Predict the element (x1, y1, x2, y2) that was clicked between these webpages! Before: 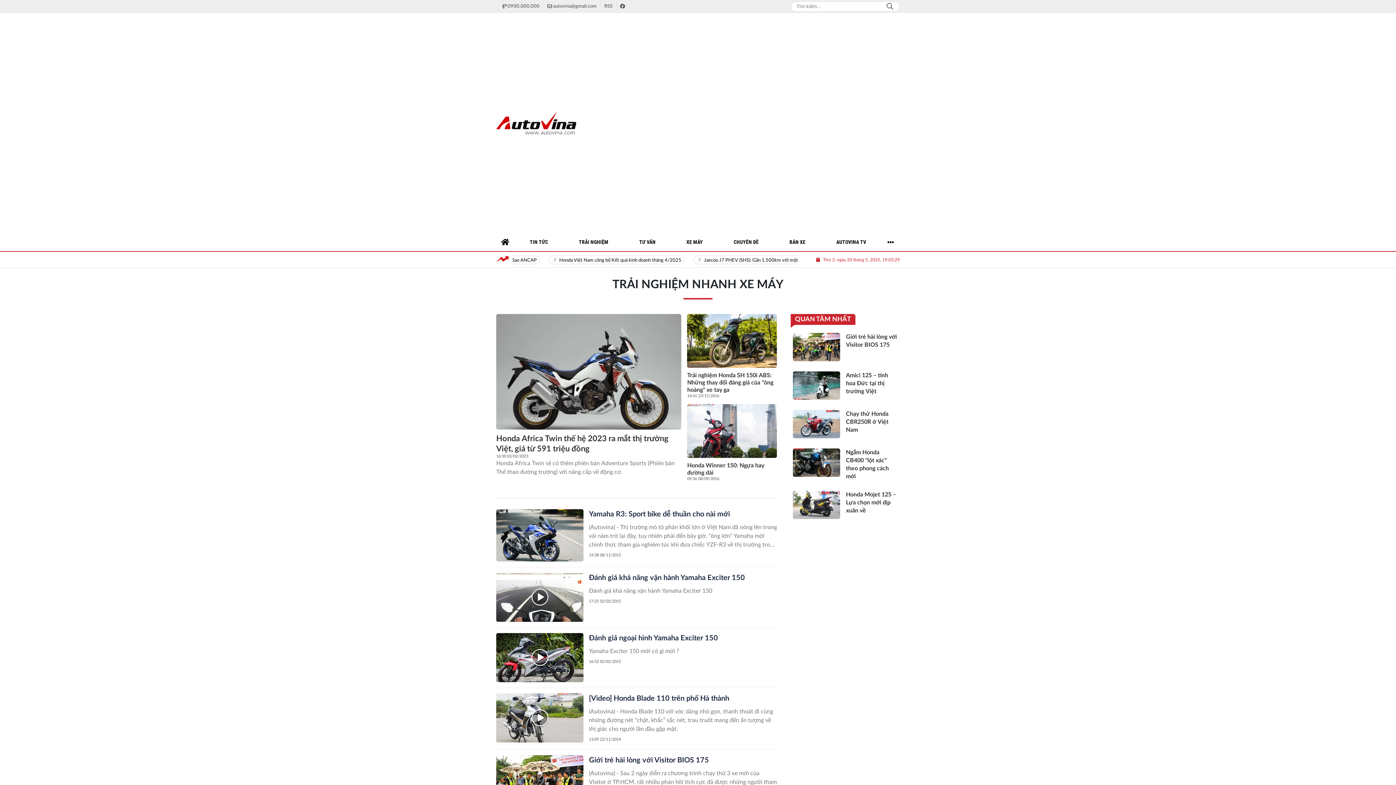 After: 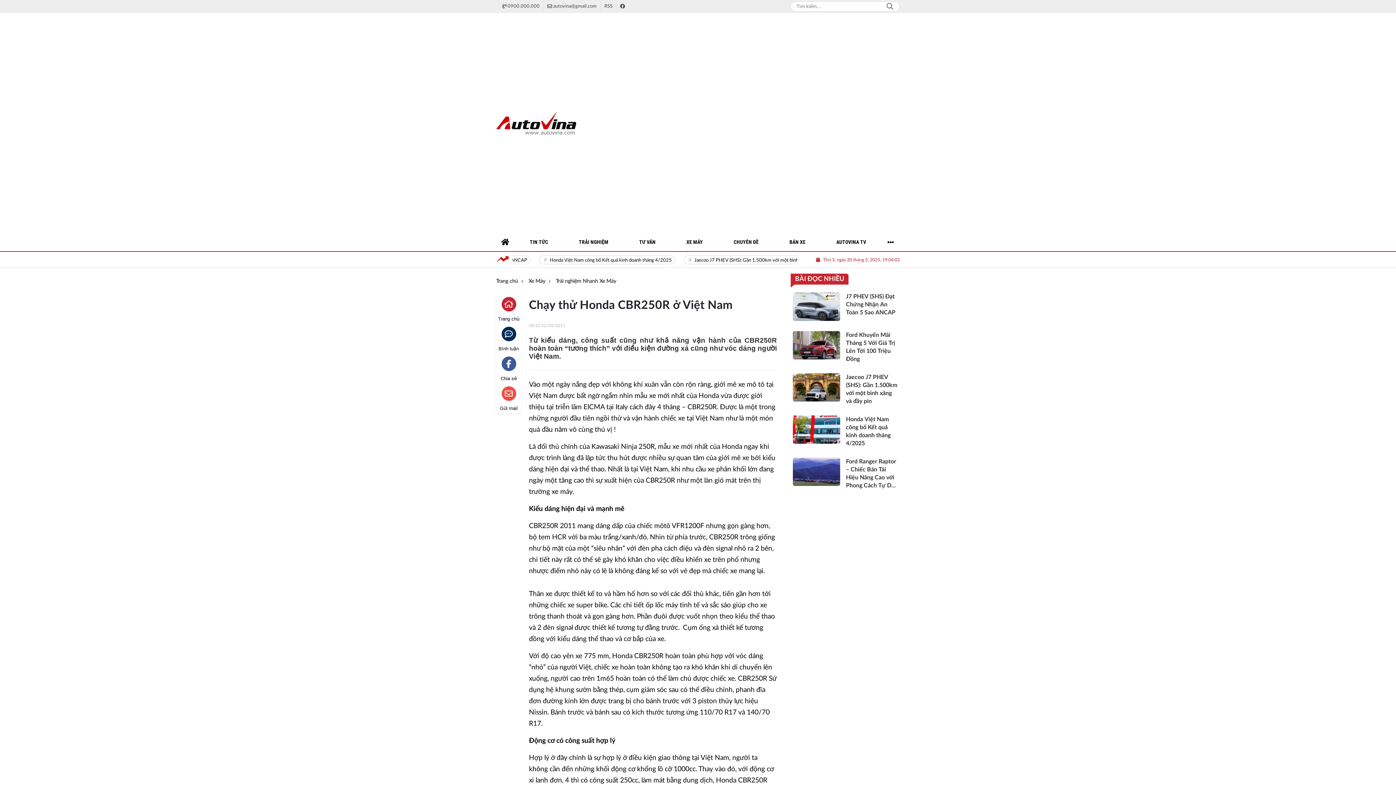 Action: label: Chạy thử Honda CBR250R ở Việt Nam bbox: (790, 408, 900, 440)